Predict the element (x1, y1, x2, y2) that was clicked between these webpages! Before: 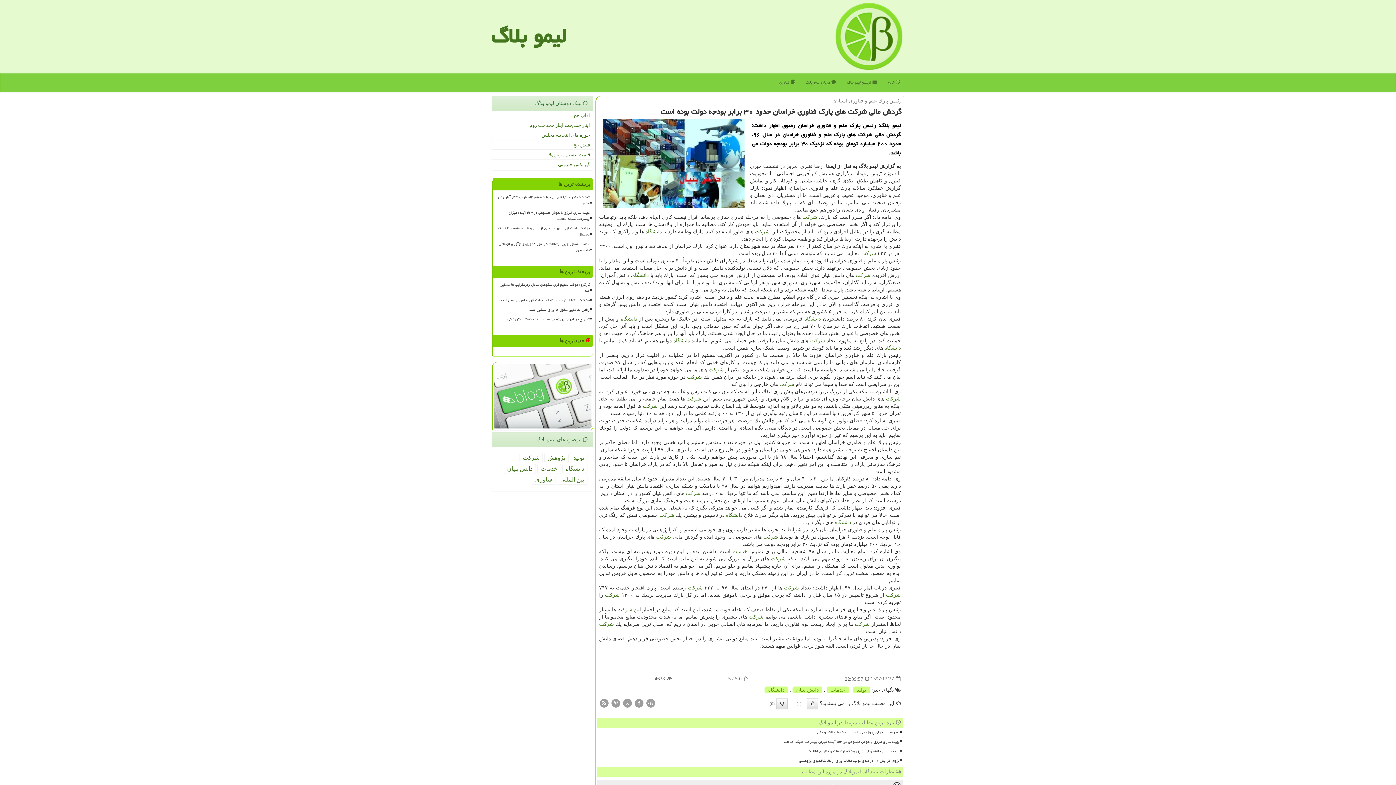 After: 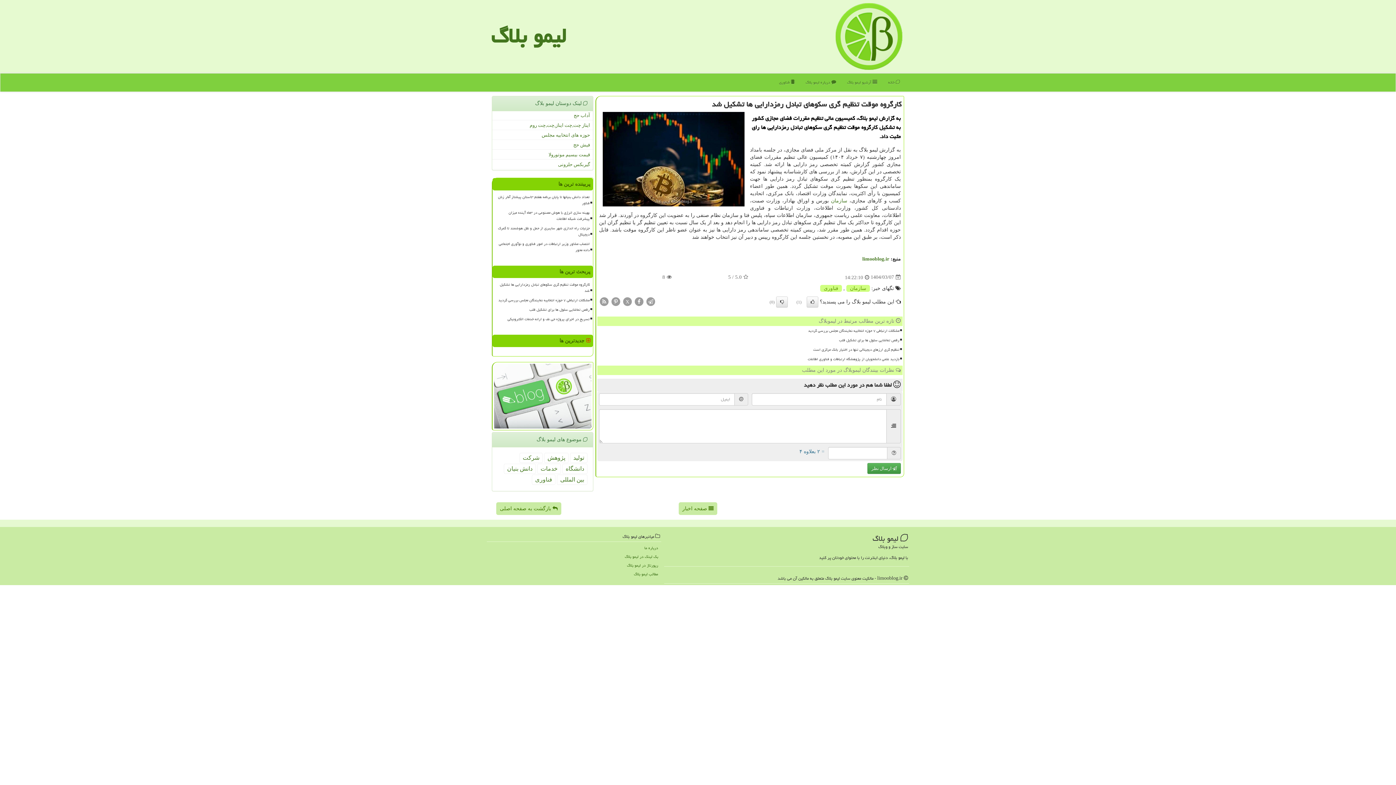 Action: label: کارگروه موقت تنظیم گری سکوهای تبادل رمزدارایی ها تشکیل شد bbox: (496, 280, 590, 295)